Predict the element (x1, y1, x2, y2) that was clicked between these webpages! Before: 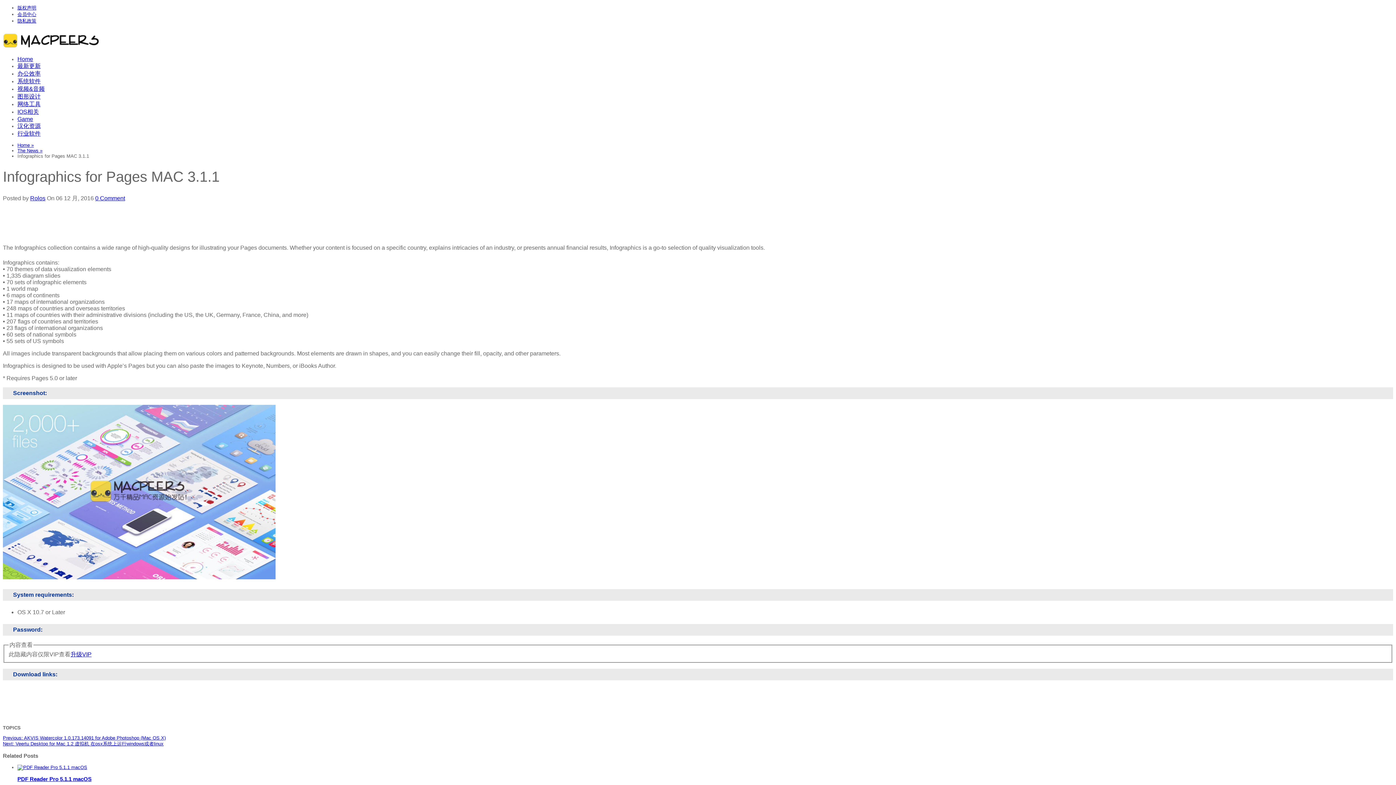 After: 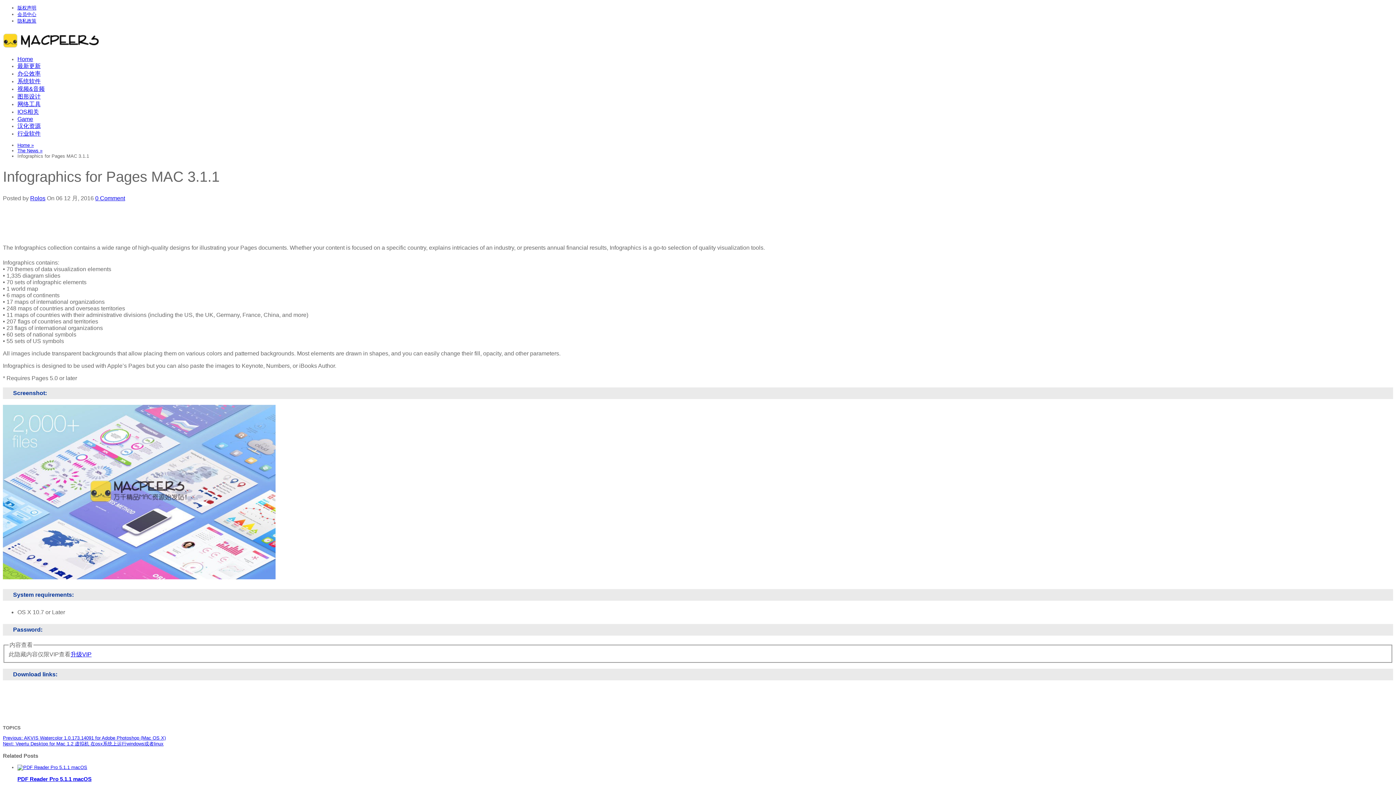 Action: label: 0 Comment bbox: (95, 195, 125, 201)